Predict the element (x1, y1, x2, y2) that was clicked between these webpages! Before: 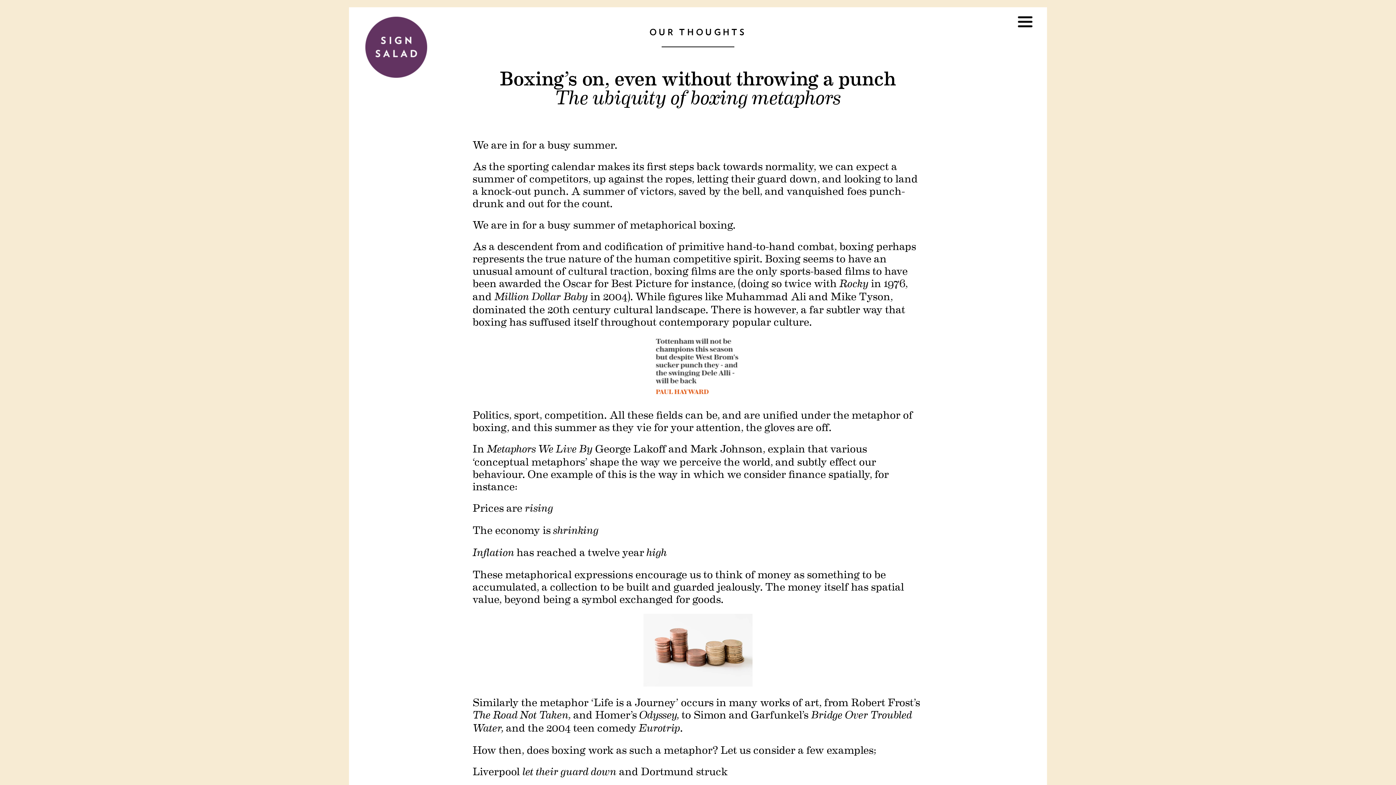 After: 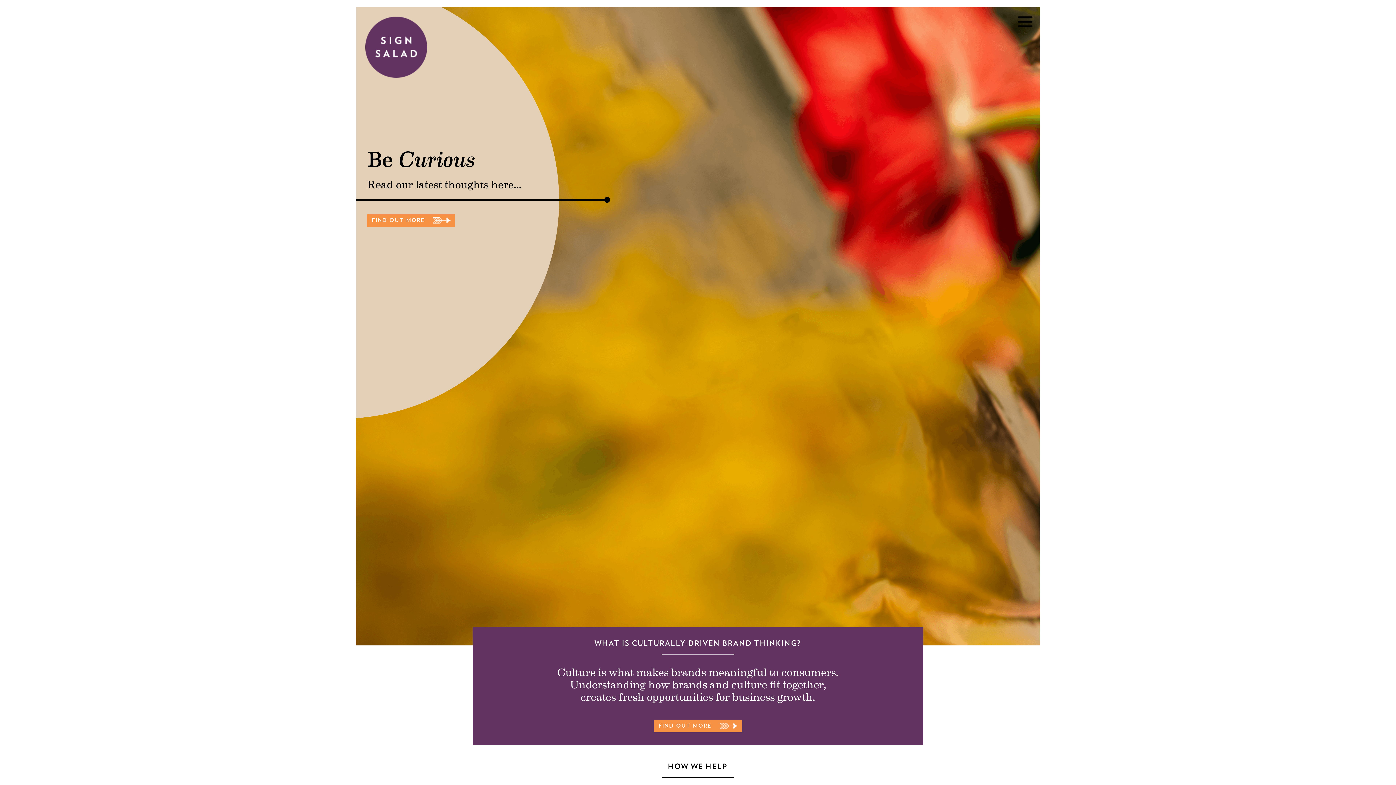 Action: bbox: (365, 16, 427, 78)